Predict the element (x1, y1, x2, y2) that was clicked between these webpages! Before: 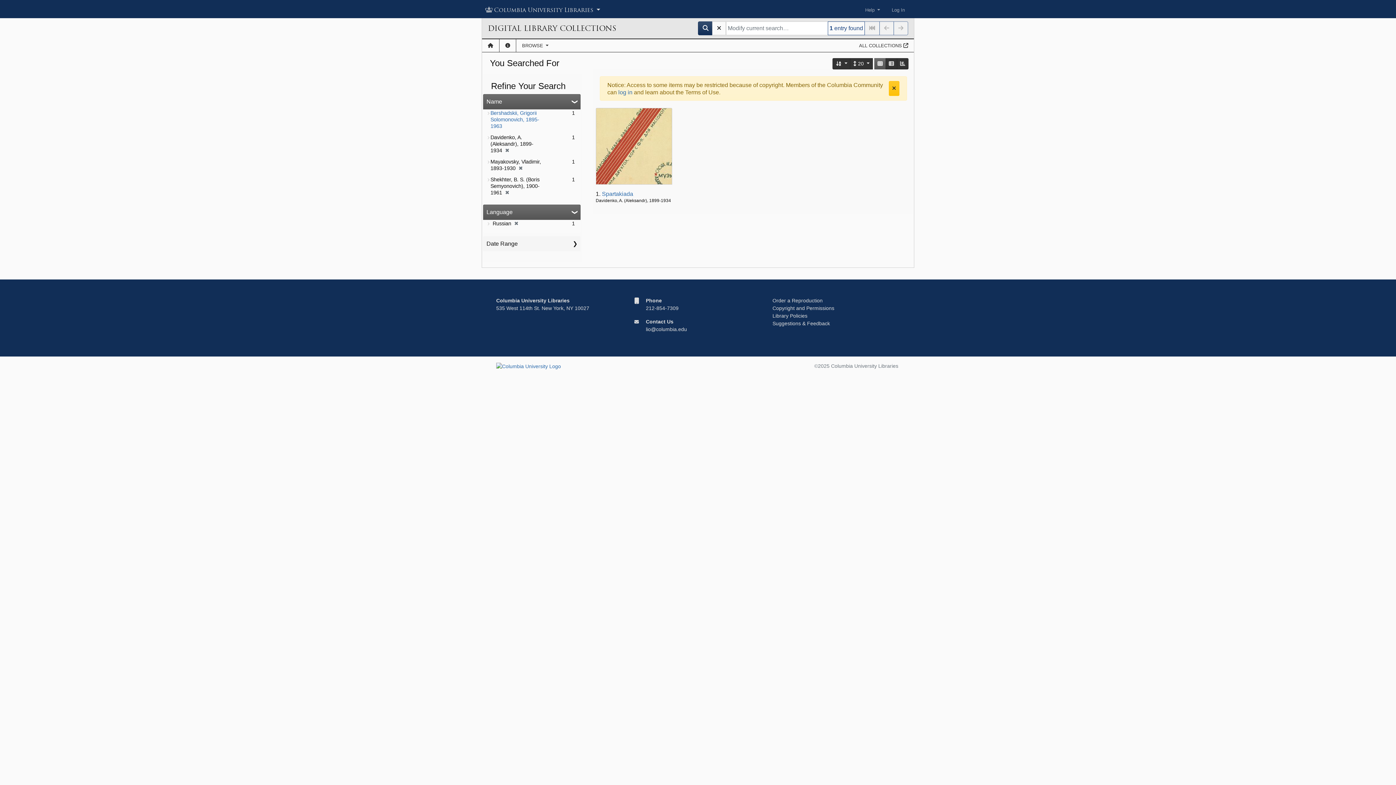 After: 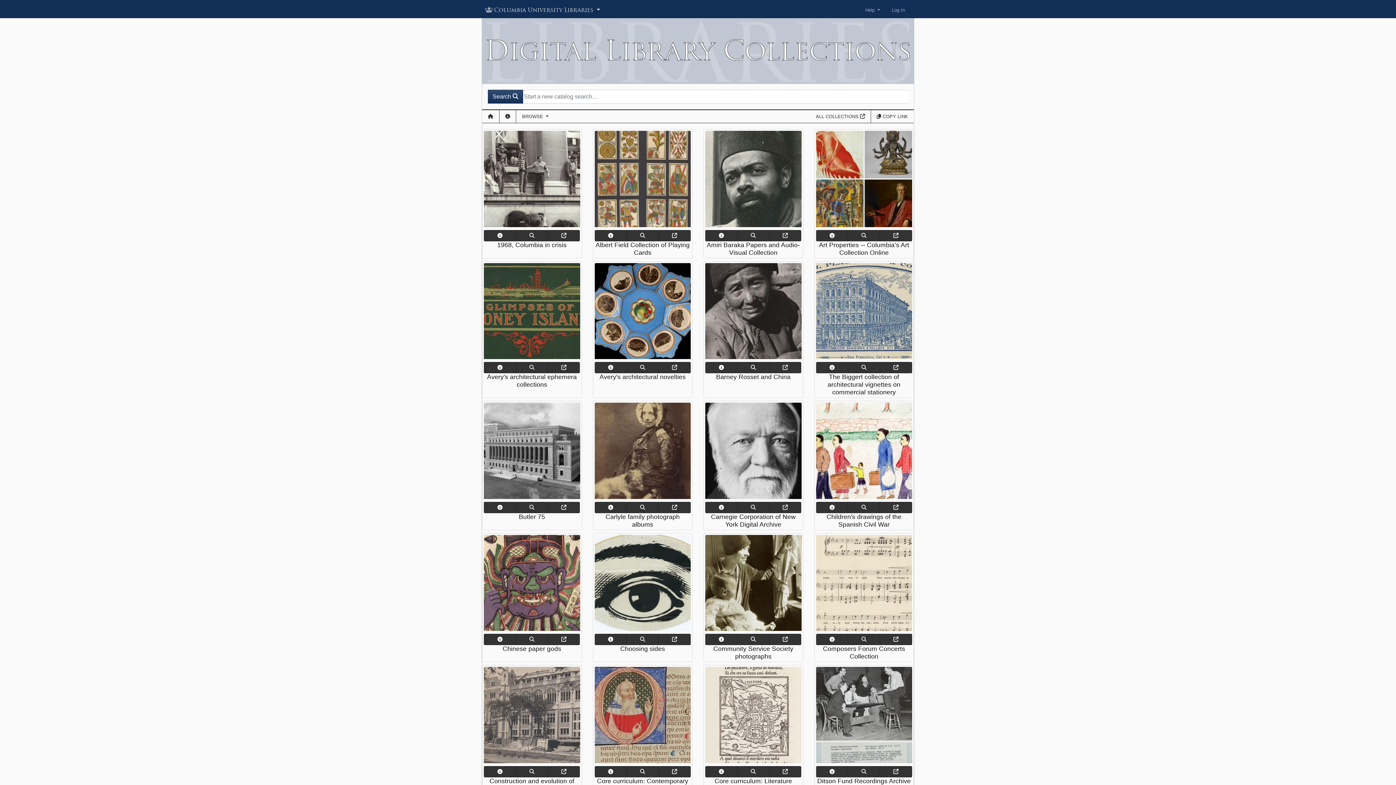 Action: bbox: (482, 39, 499, 52) label: Home